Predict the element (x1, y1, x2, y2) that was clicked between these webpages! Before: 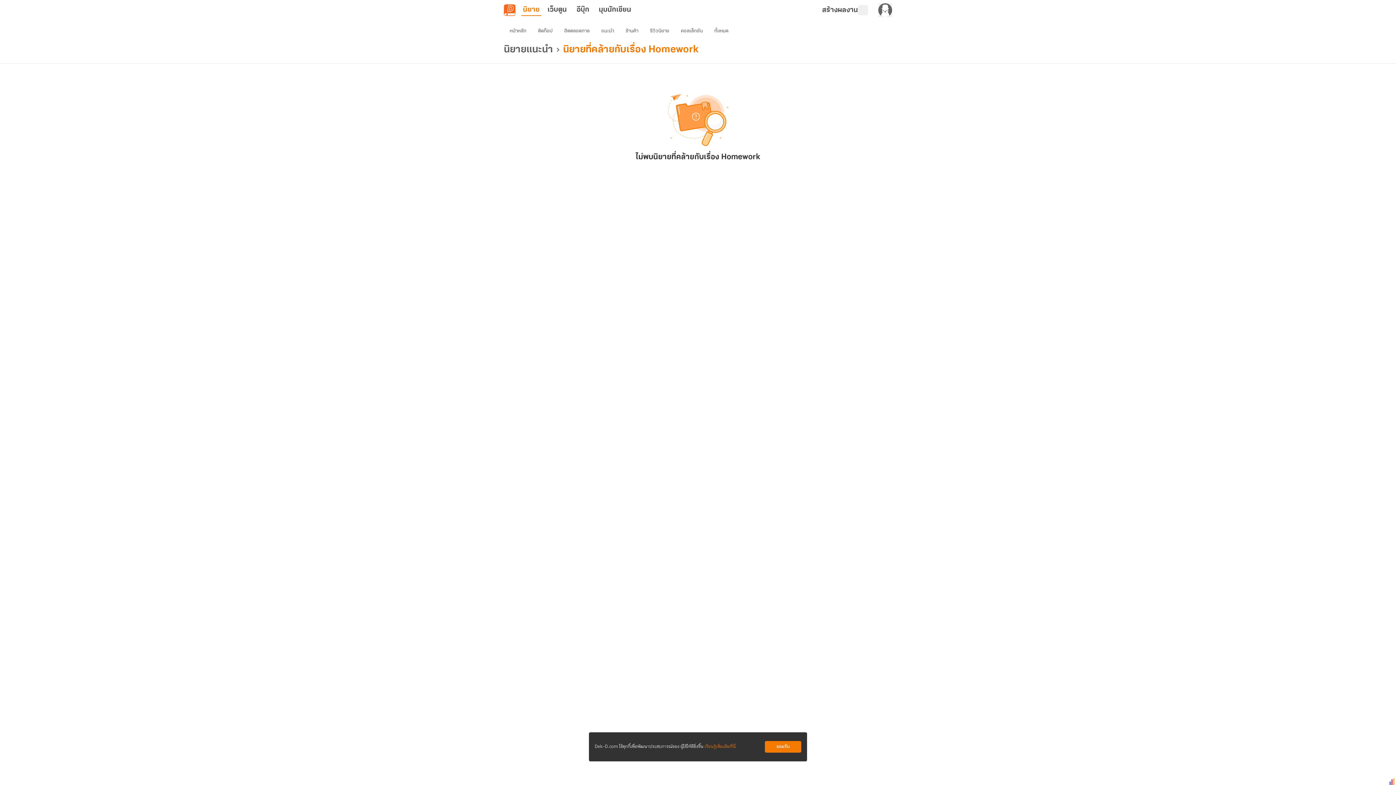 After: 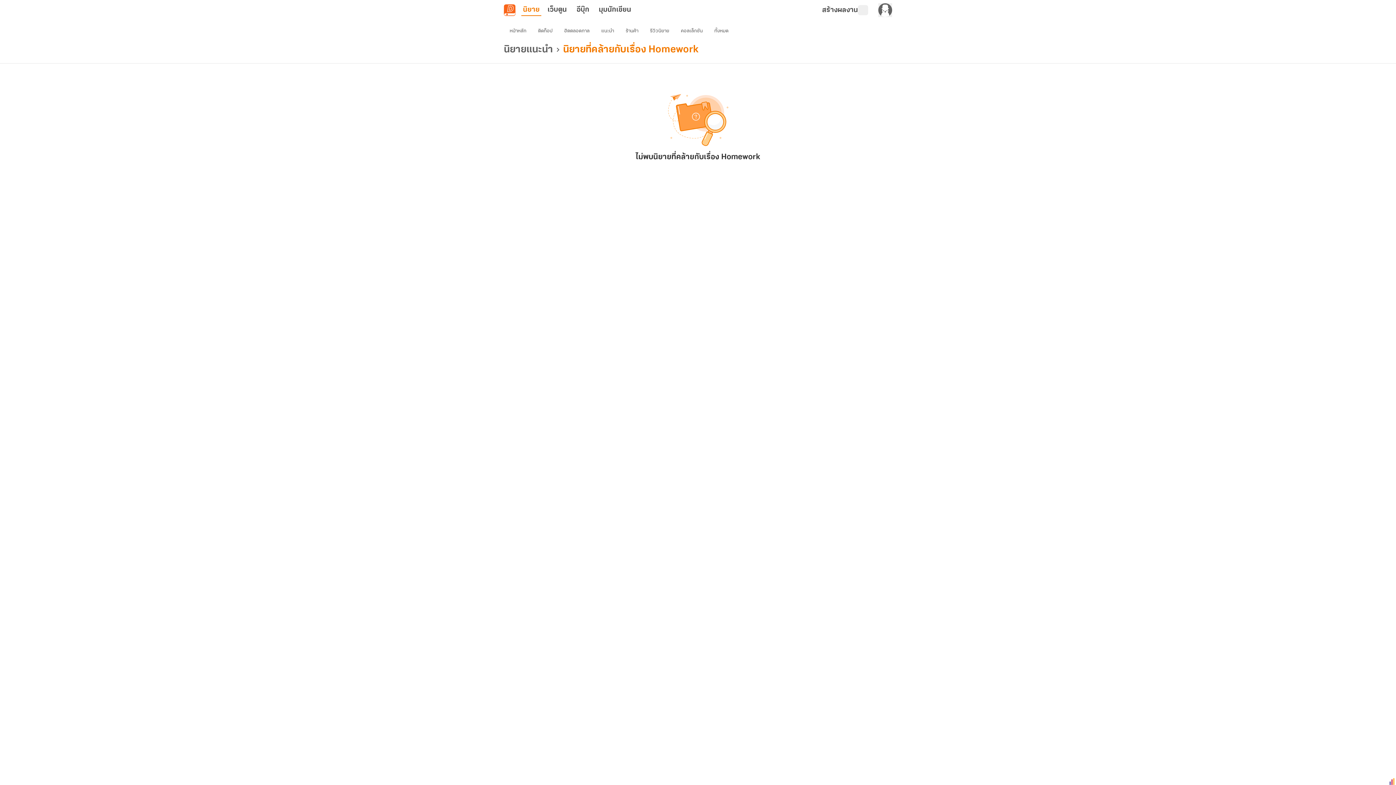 Action: bbox: (765, 741, 801, 753) label: ยอมรับ